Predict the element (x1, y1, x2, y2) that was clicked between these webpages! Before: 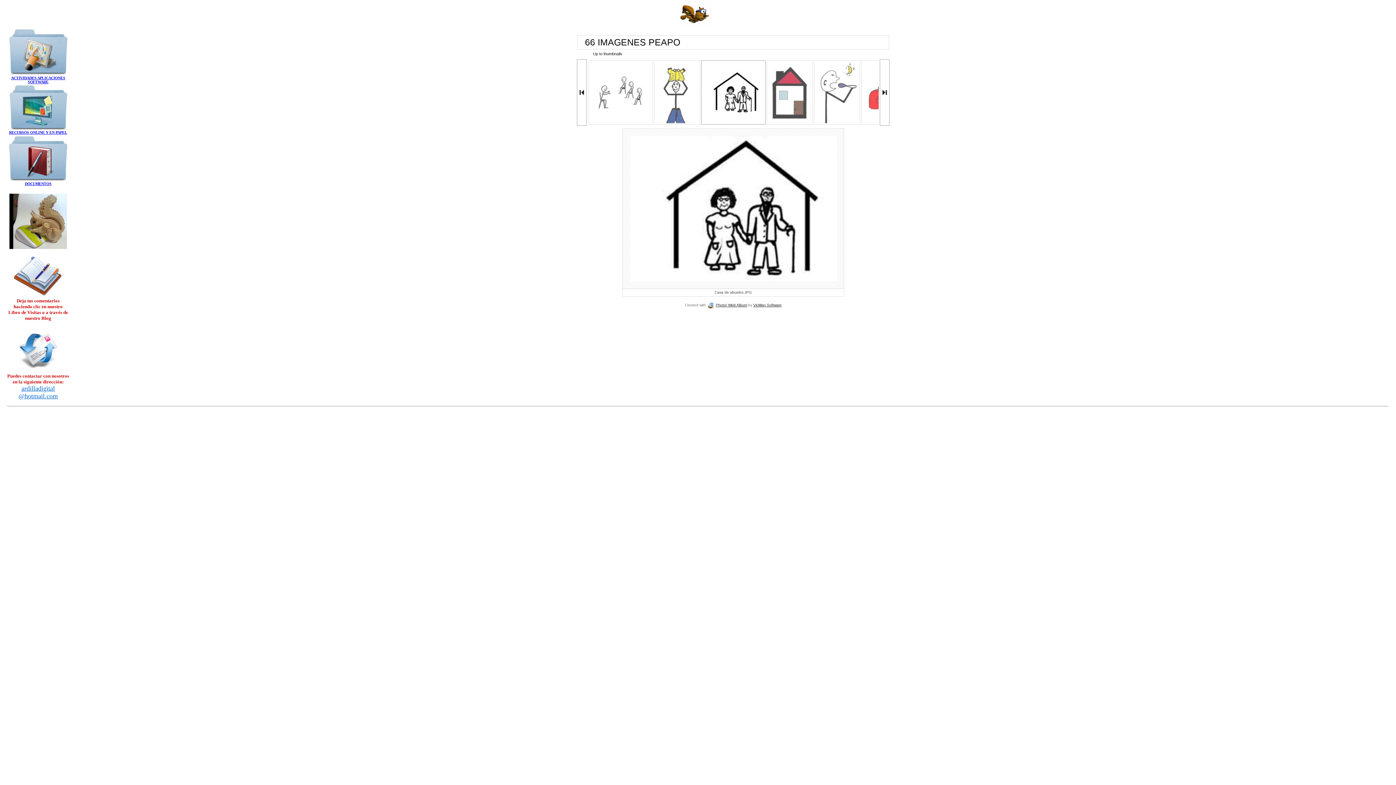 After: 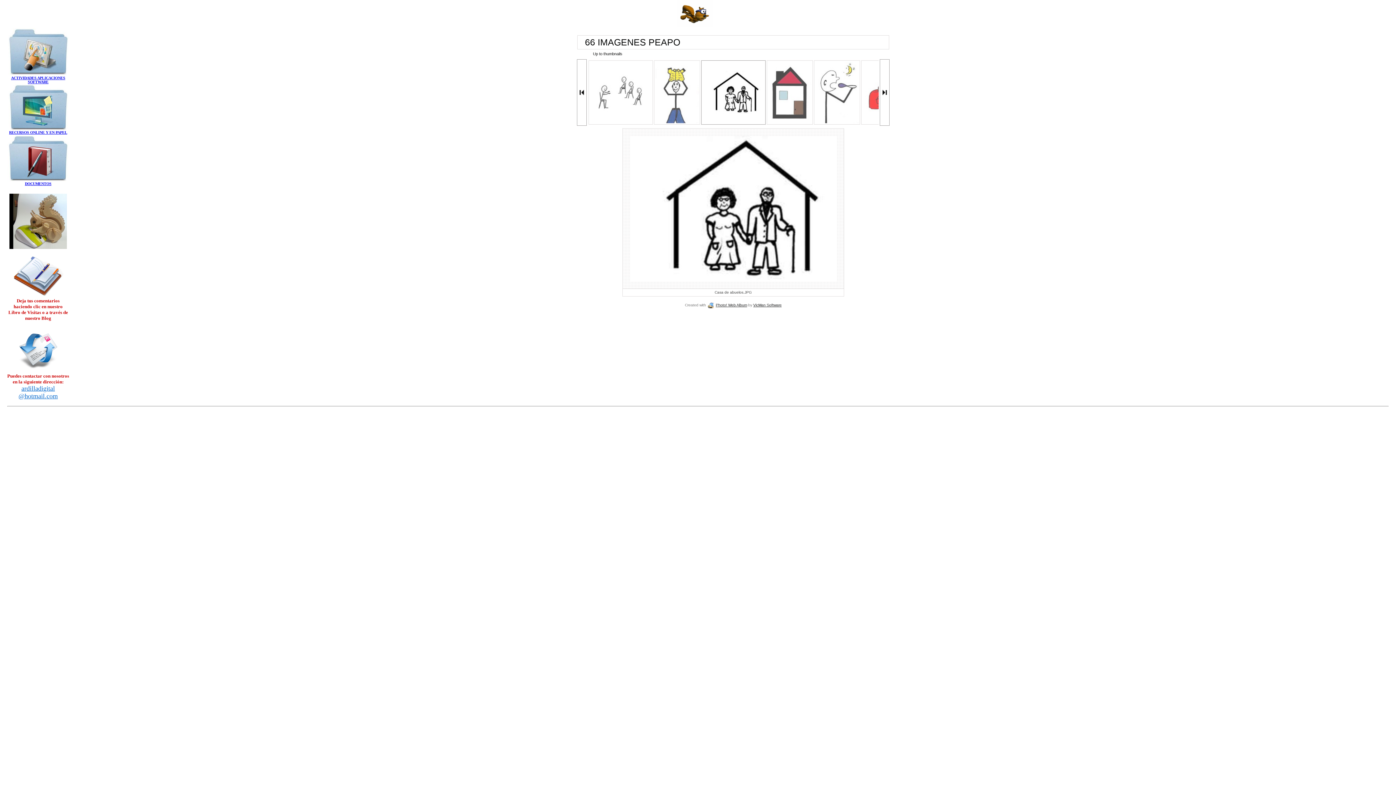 Action: bbox: (7, 127, 68, 131)